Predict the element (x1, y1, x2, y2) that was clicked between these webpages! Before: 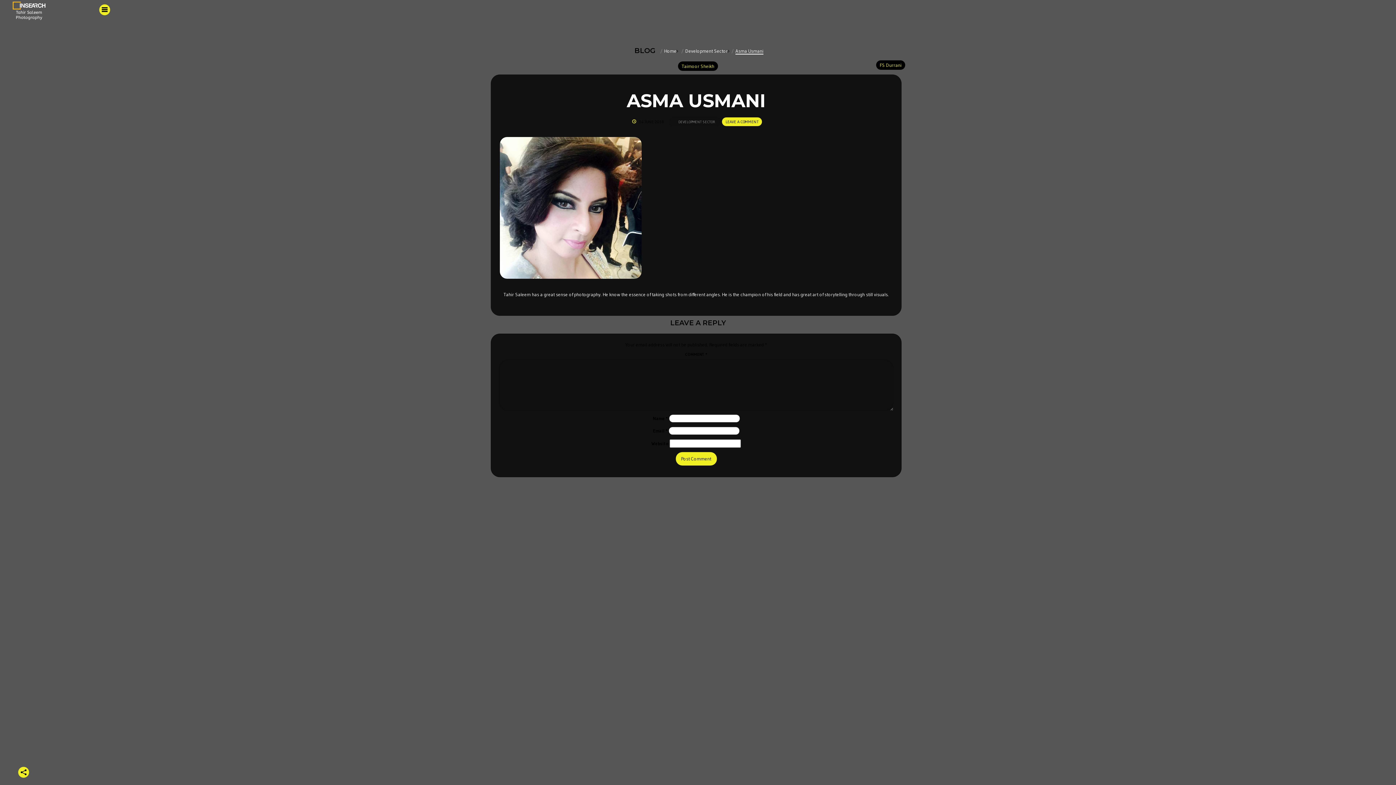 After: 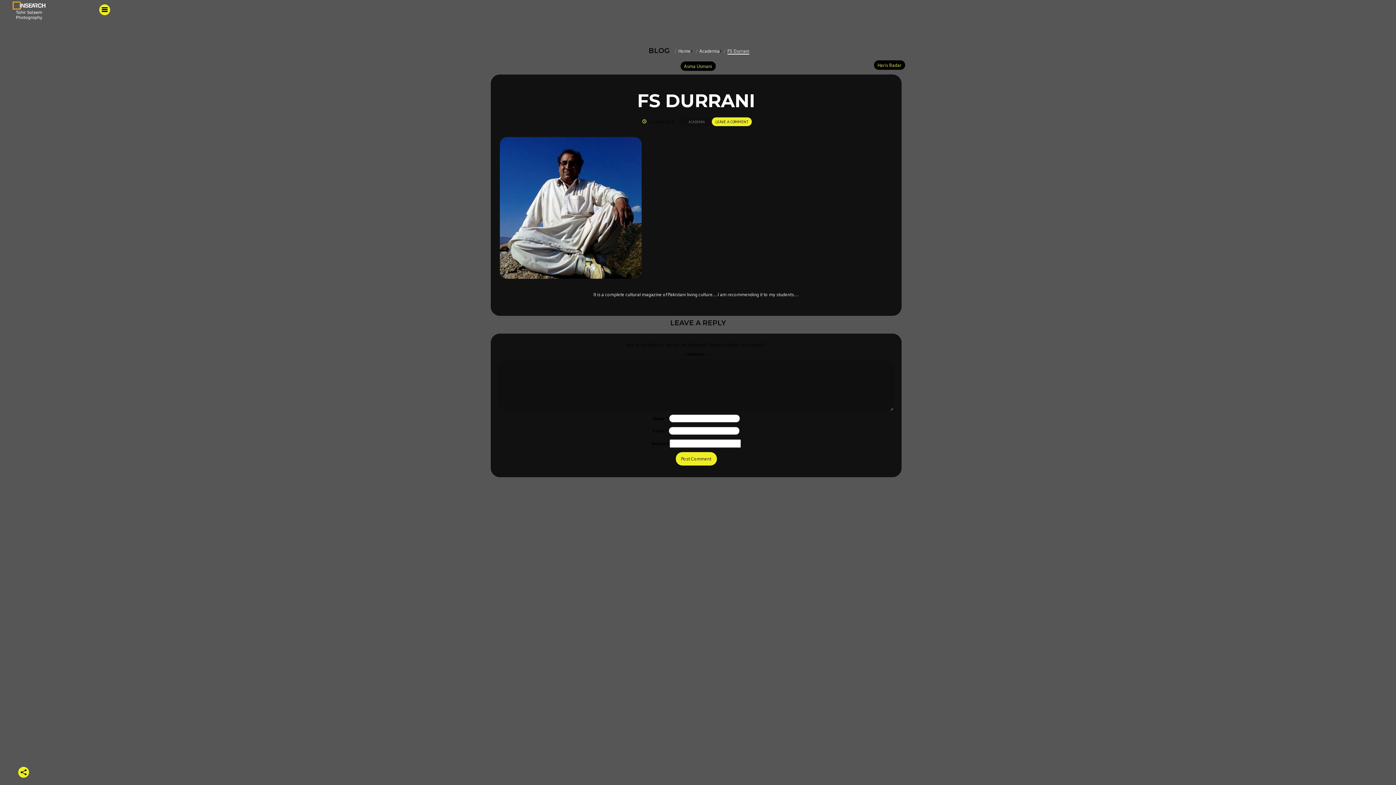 Action: label: FS Durrani bbox: (880, 62, 901, 68)